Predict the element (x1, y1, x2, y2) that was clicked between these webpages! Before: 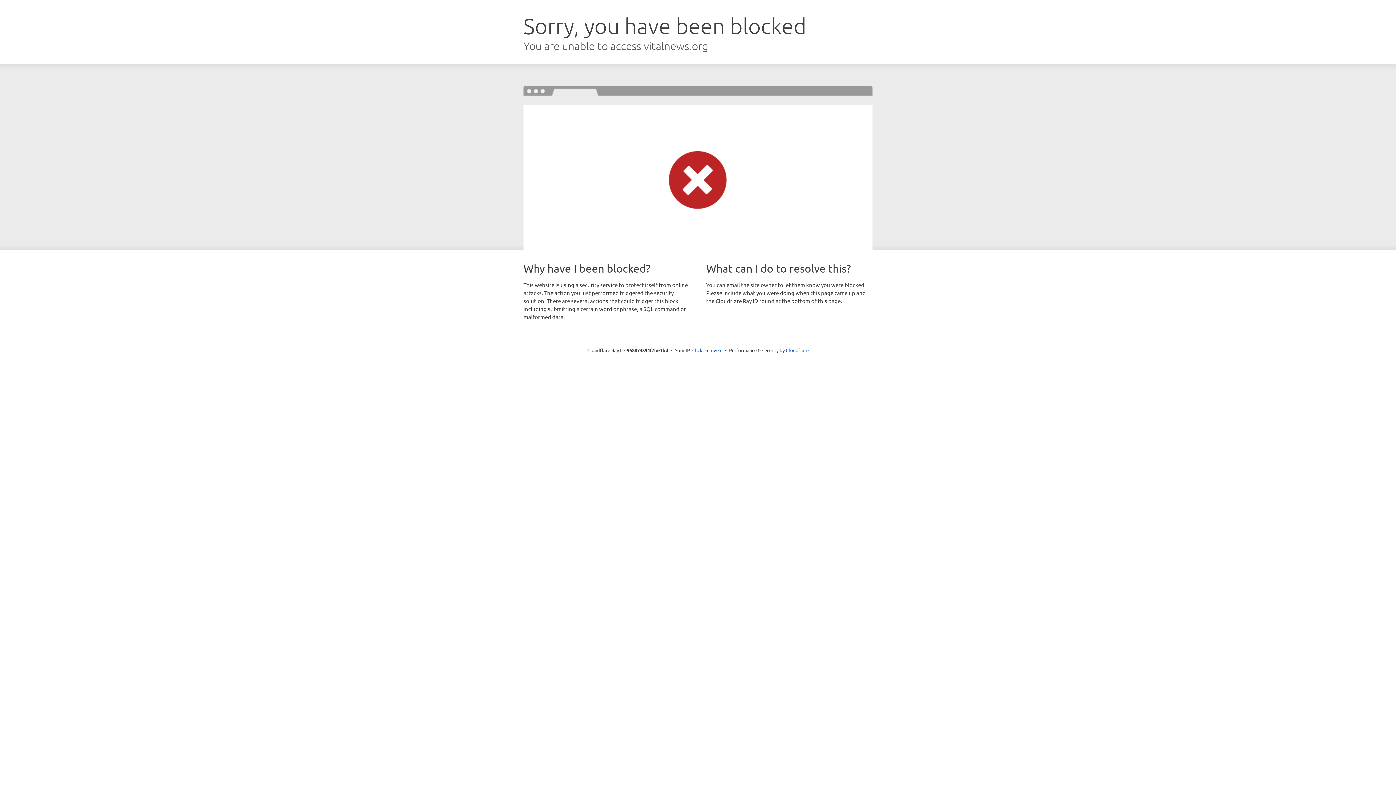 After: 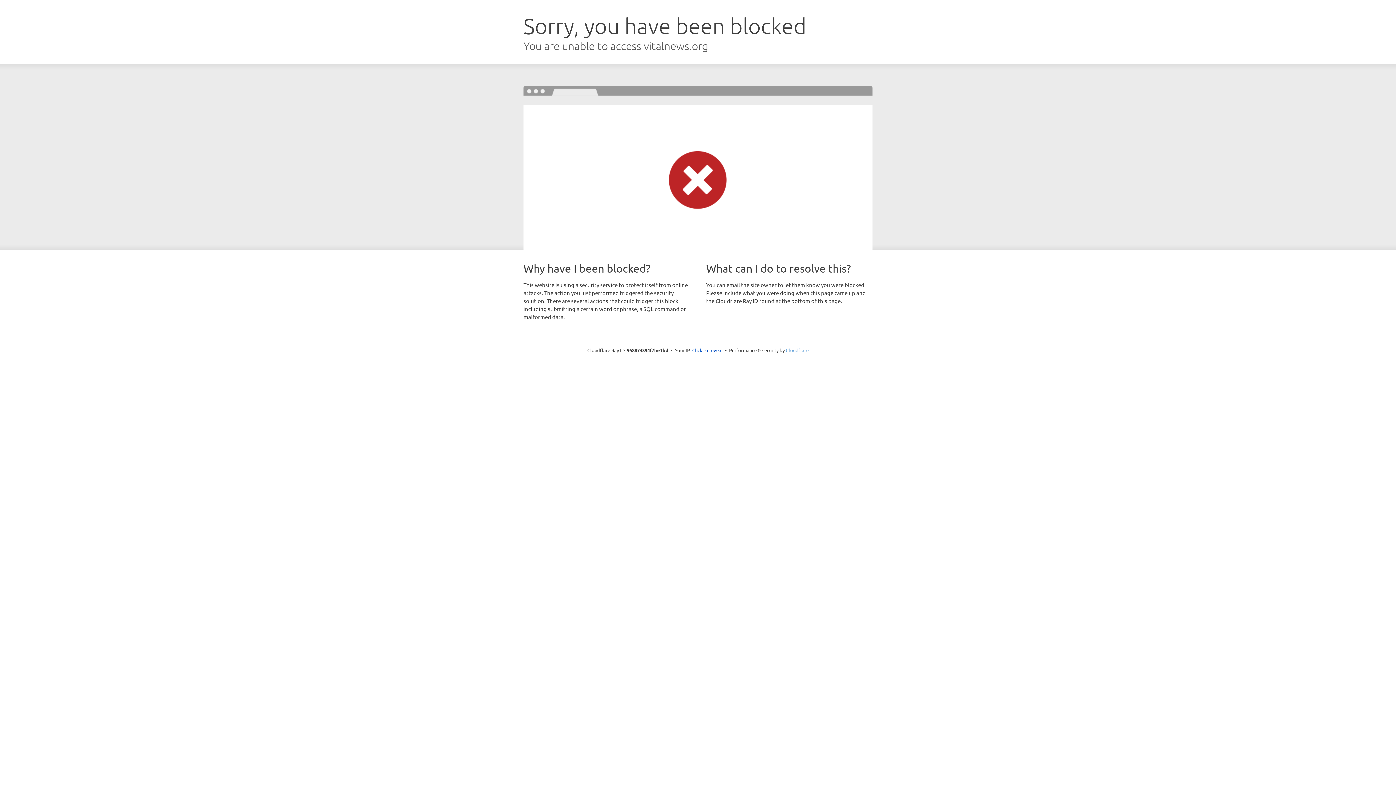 Action: bbox: (786, 347, 808, 353) label: Cloudflare